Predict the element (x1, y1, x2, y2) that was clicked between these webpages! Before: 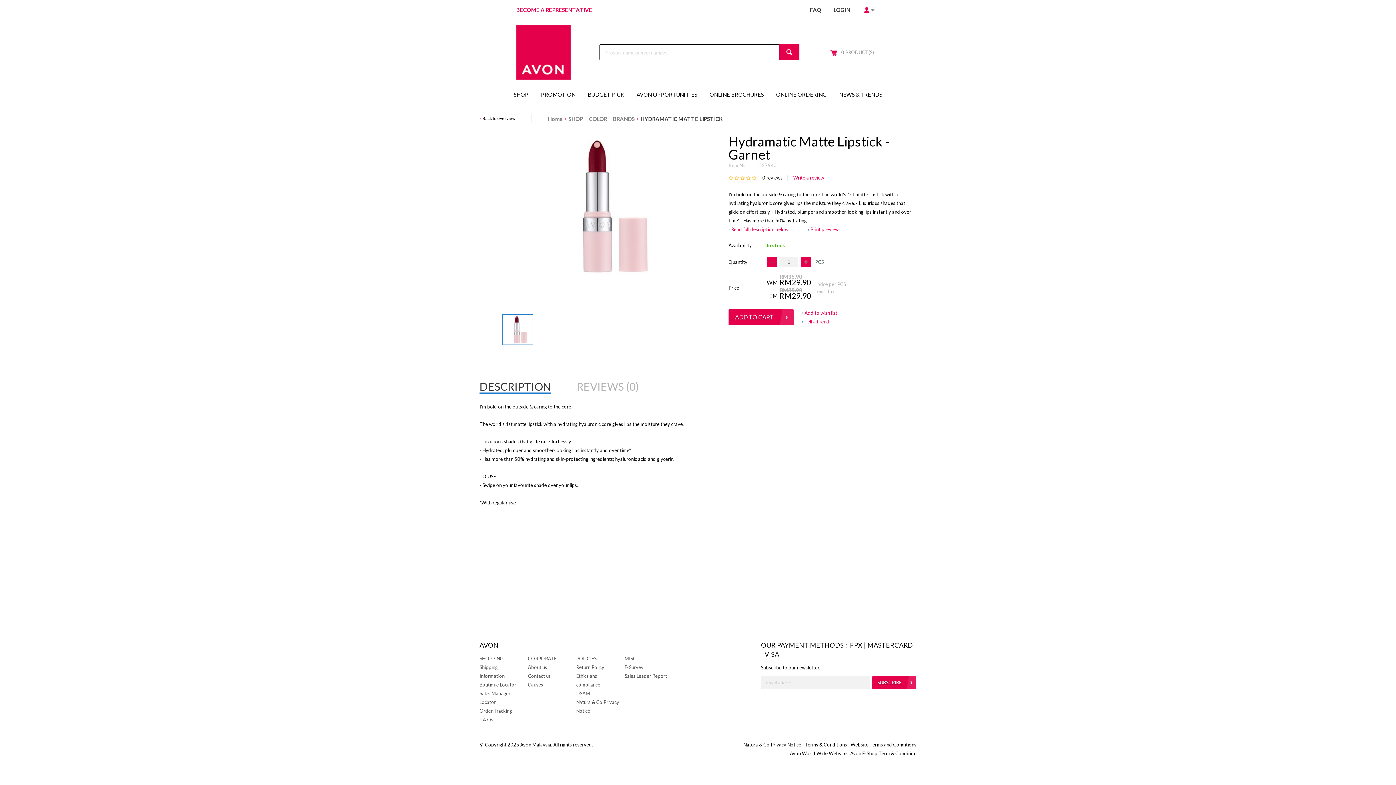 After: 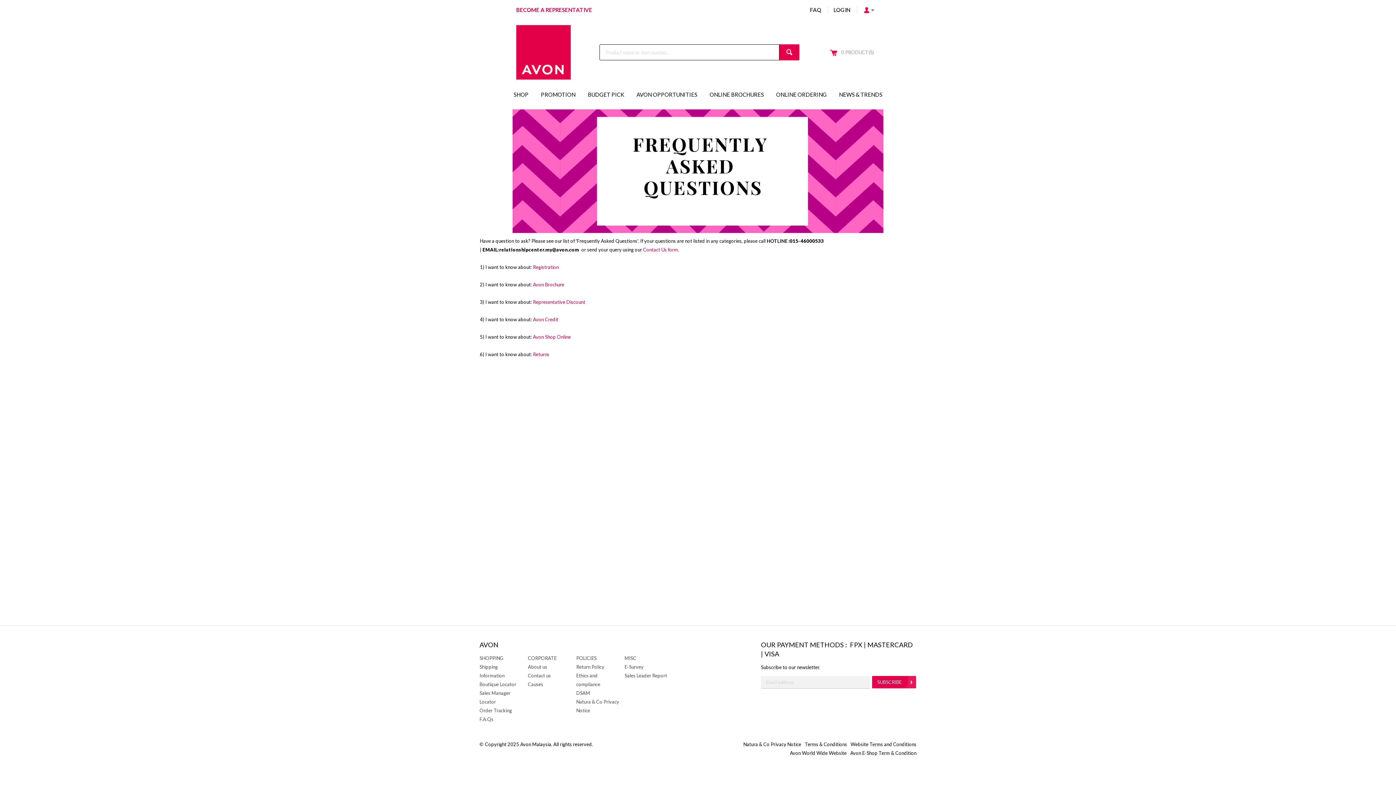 Action: bbox: (804, 6, 826, 13) label: FAQ